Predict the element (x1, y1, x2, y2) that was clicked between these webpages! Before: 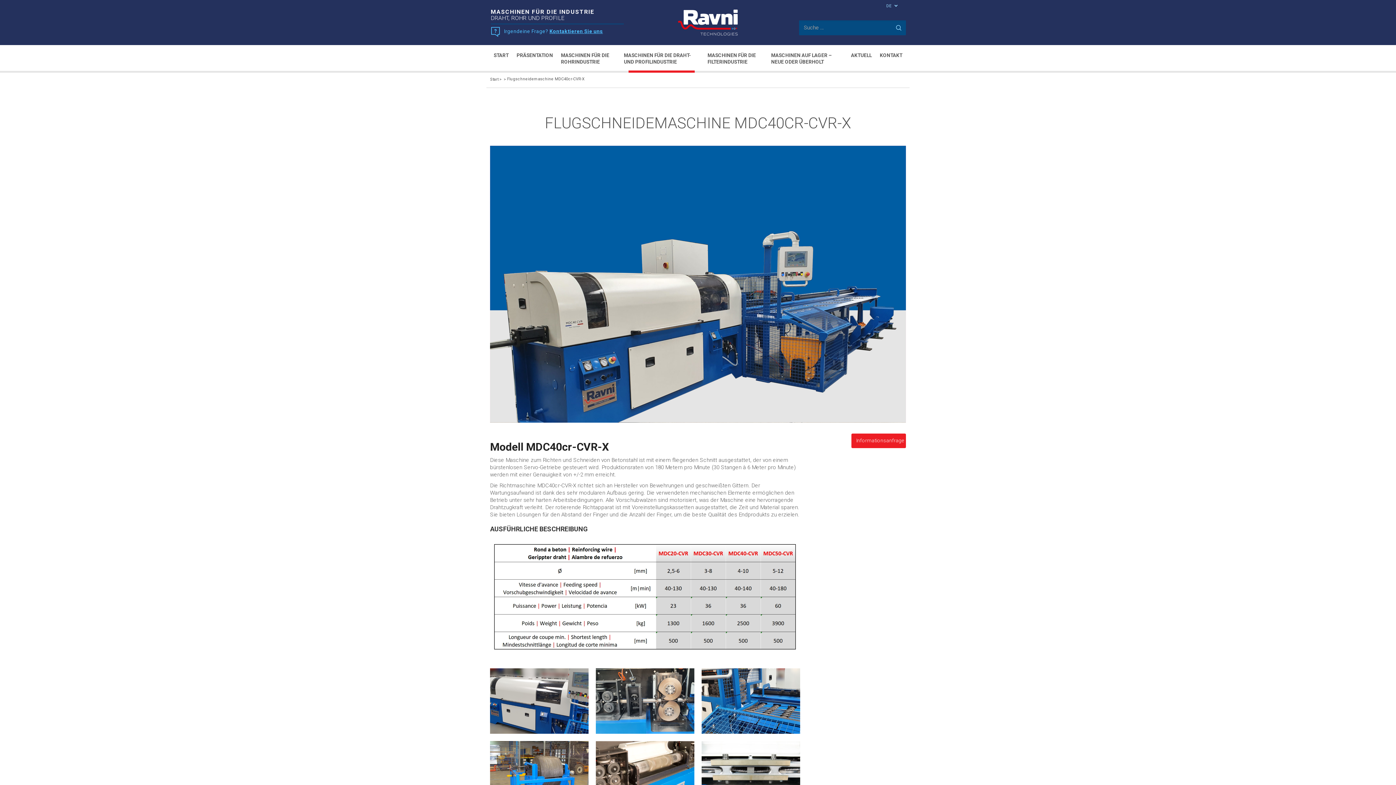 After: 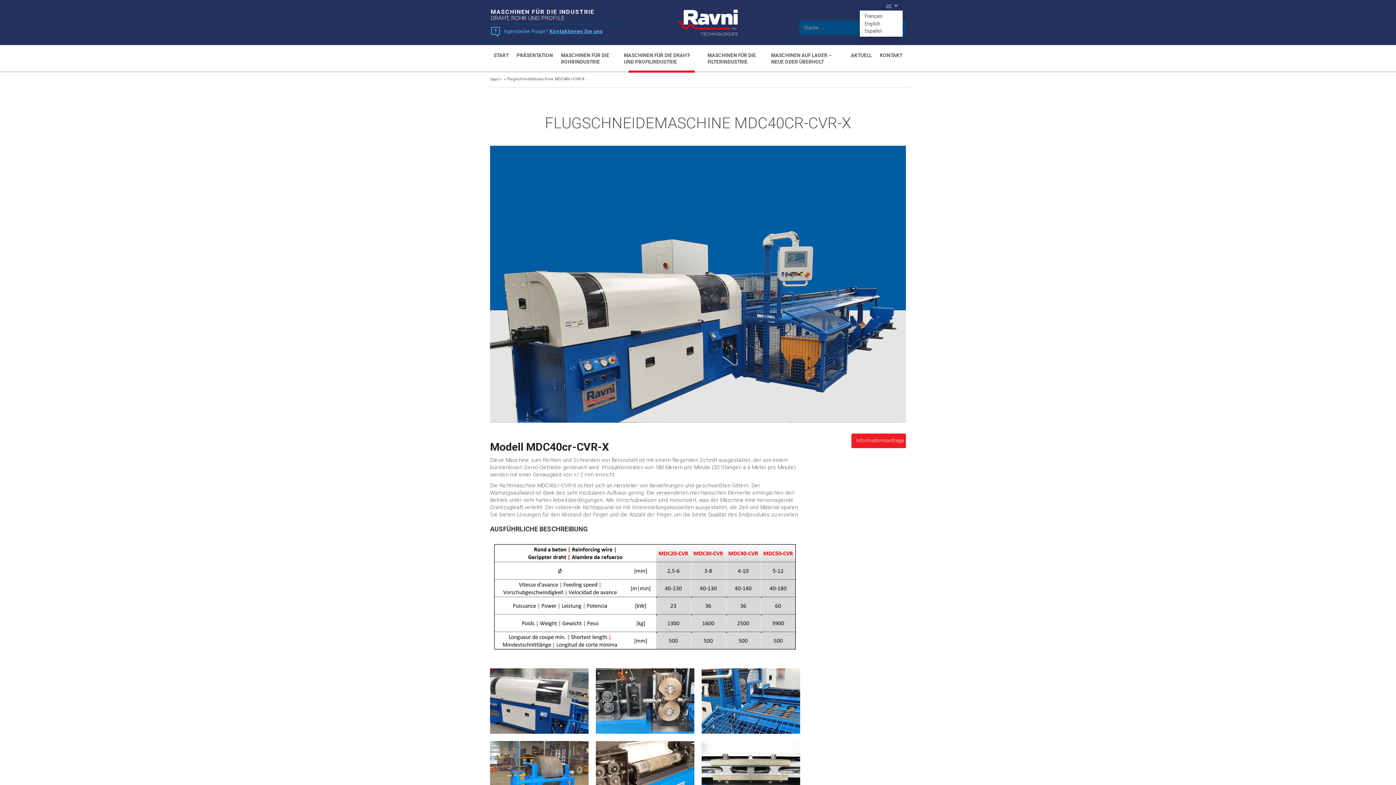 Action: bbox: (886, 2, 903, 9) label: DE